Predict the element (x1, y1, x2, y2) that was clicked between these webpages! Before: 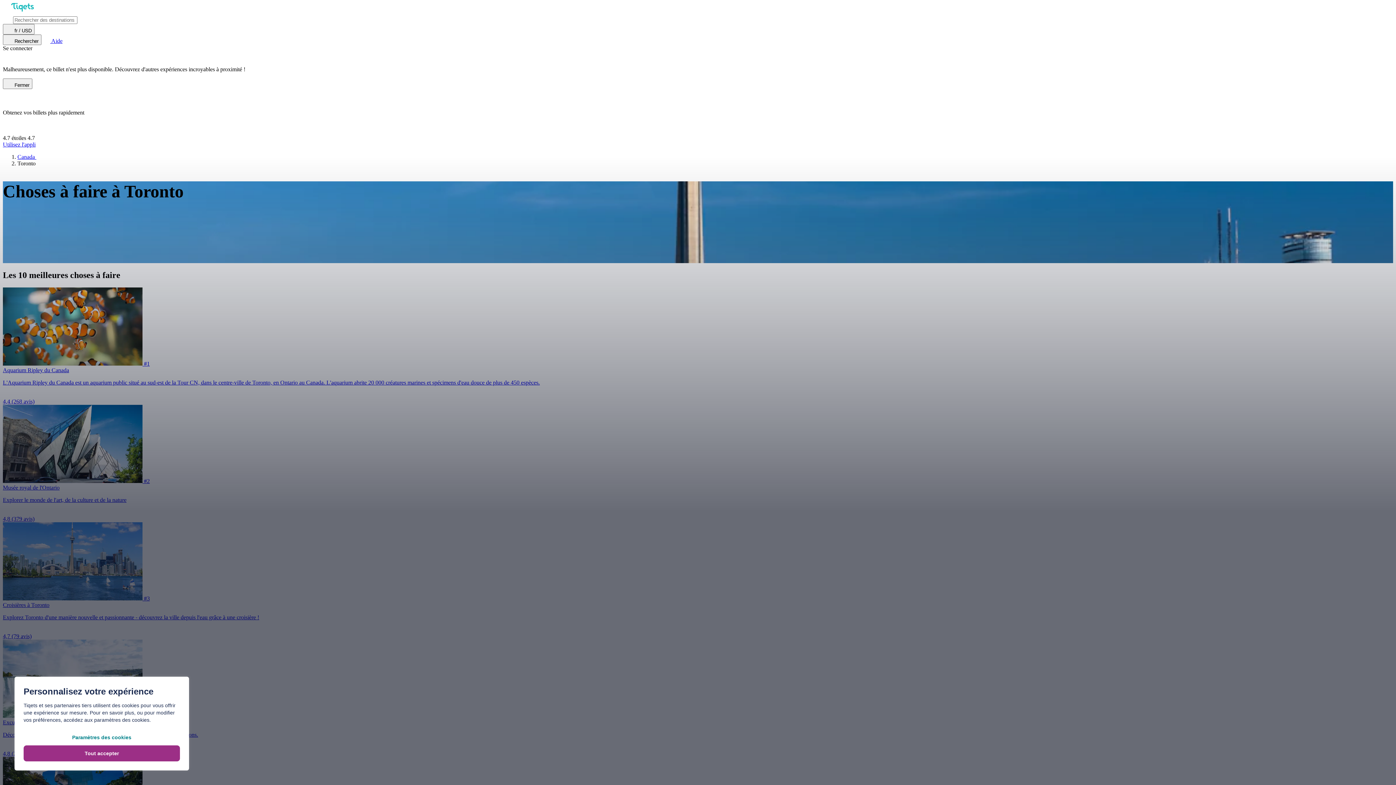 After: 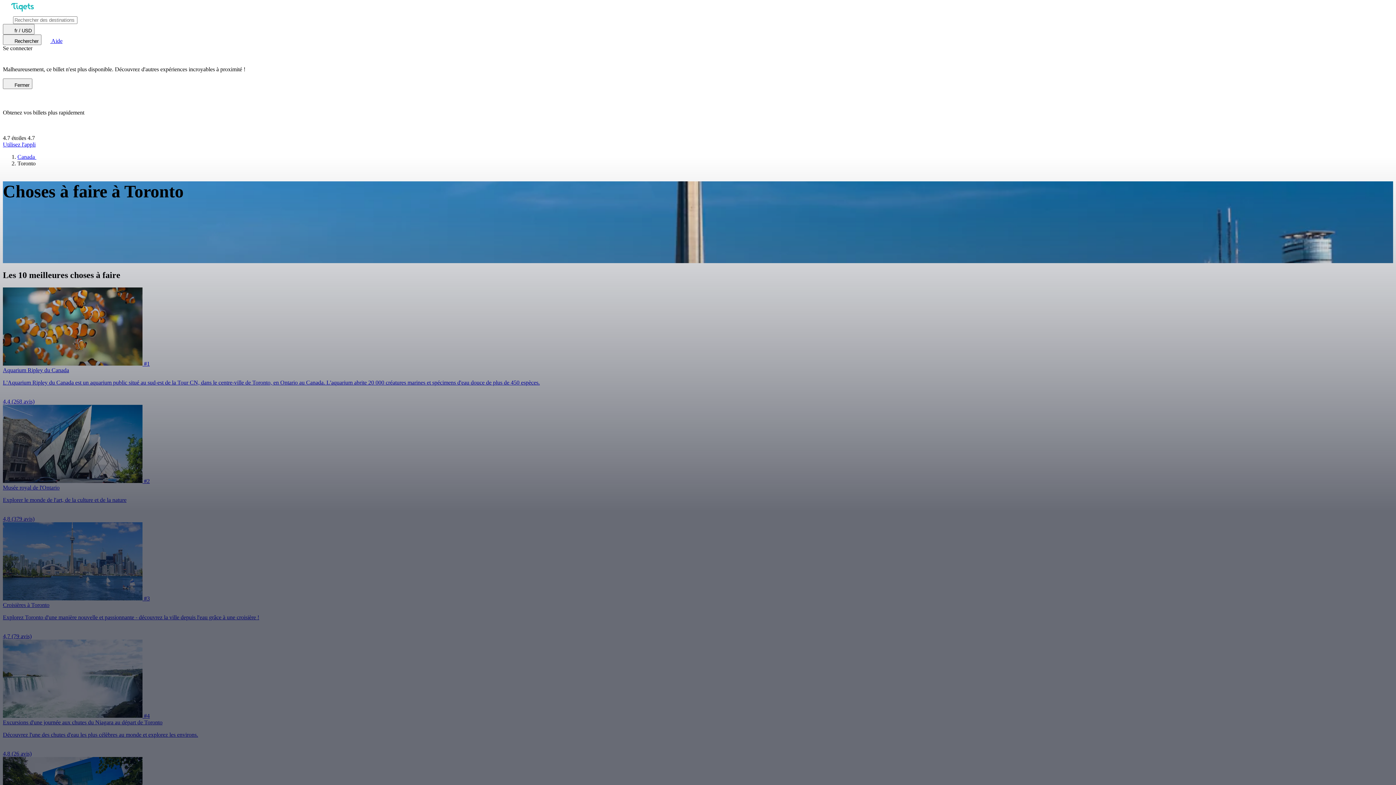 Action: label: Tout accepter bbox: (23, 745, 180, 761)